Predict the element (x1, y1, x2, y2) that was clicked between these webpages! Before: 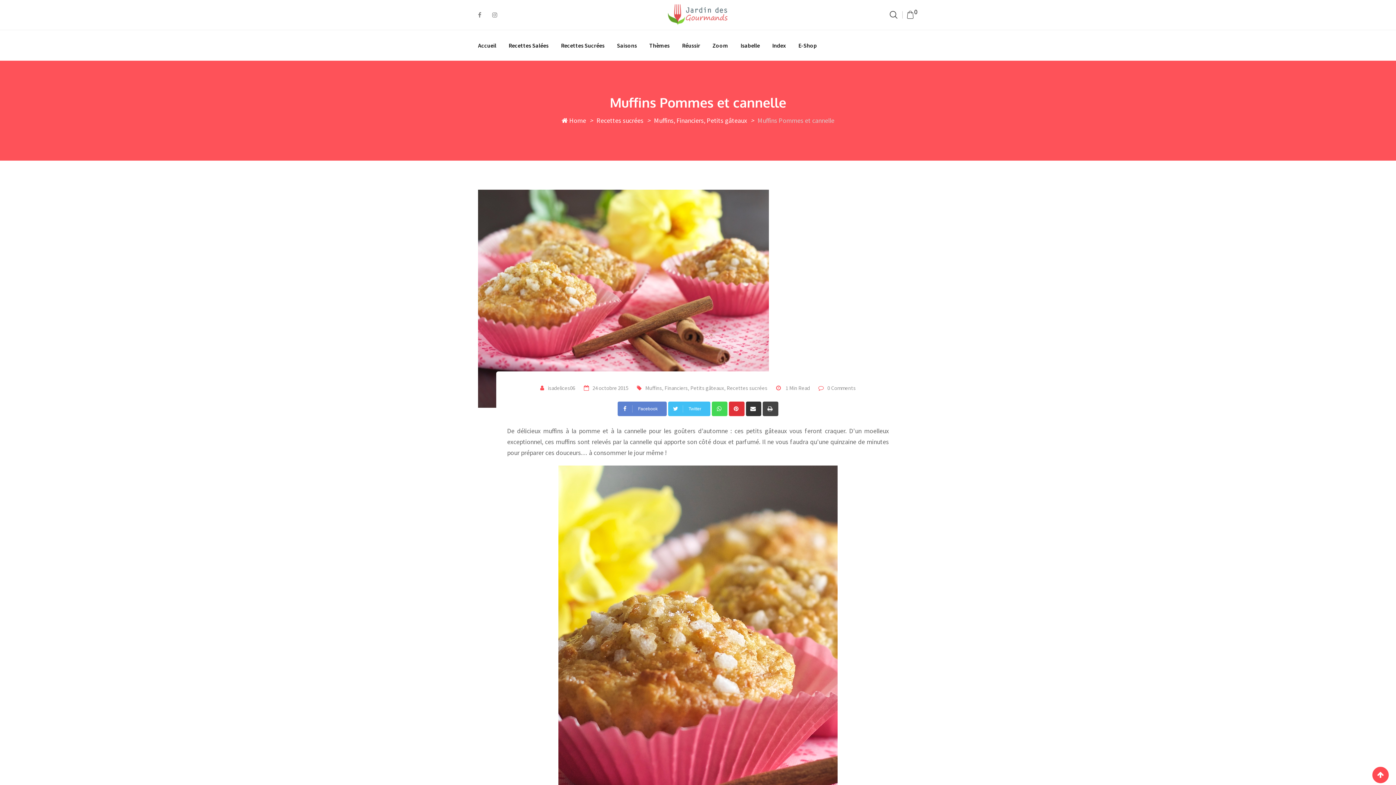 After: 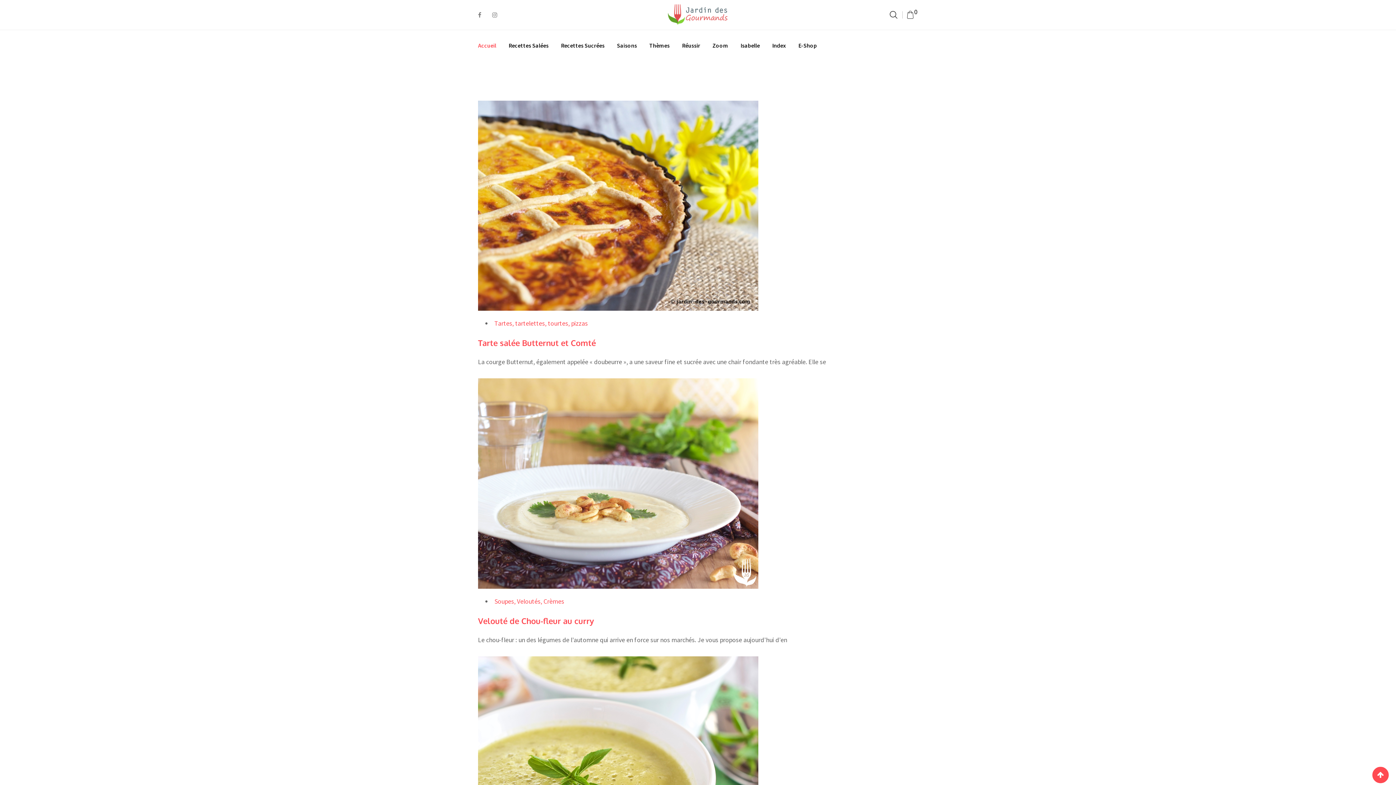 Action: bbox: (666, 0, 729, 29)